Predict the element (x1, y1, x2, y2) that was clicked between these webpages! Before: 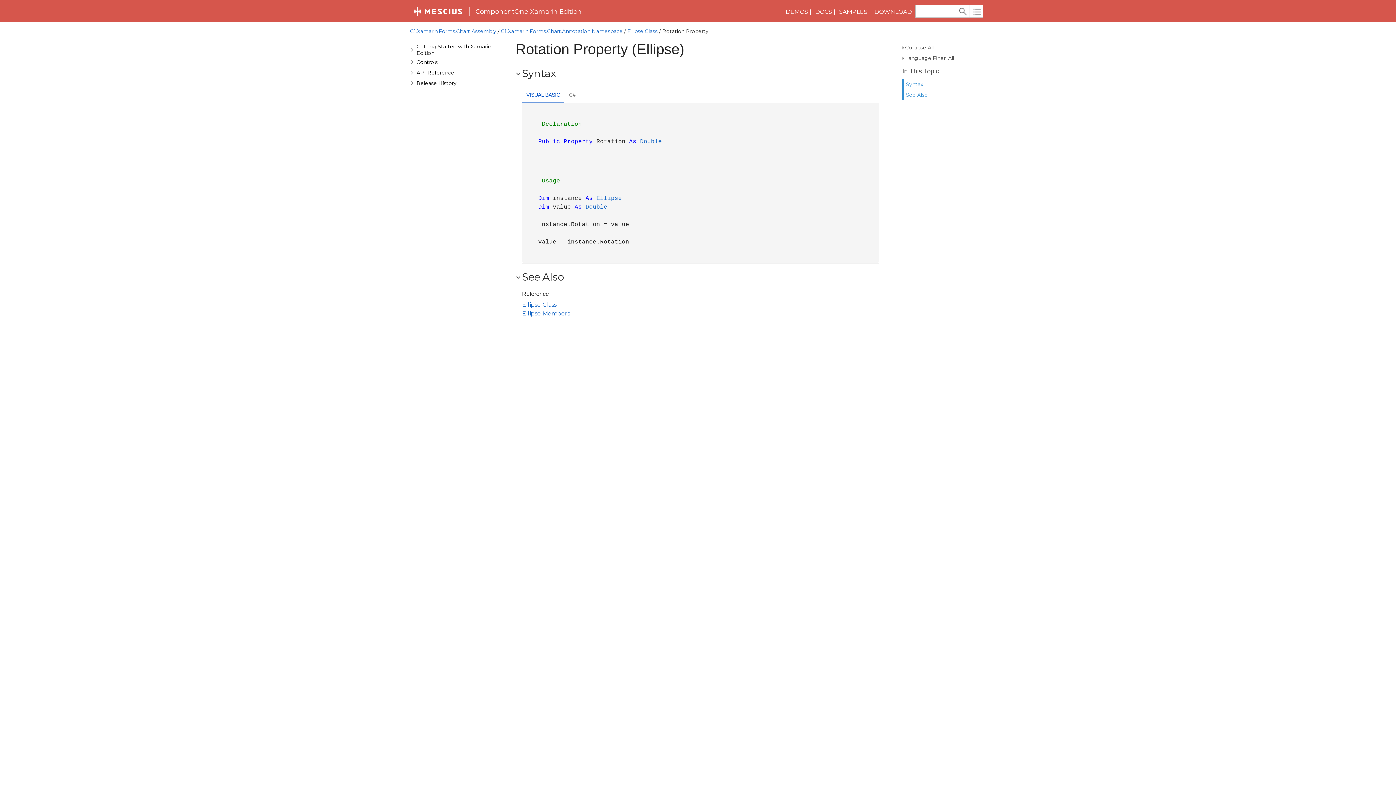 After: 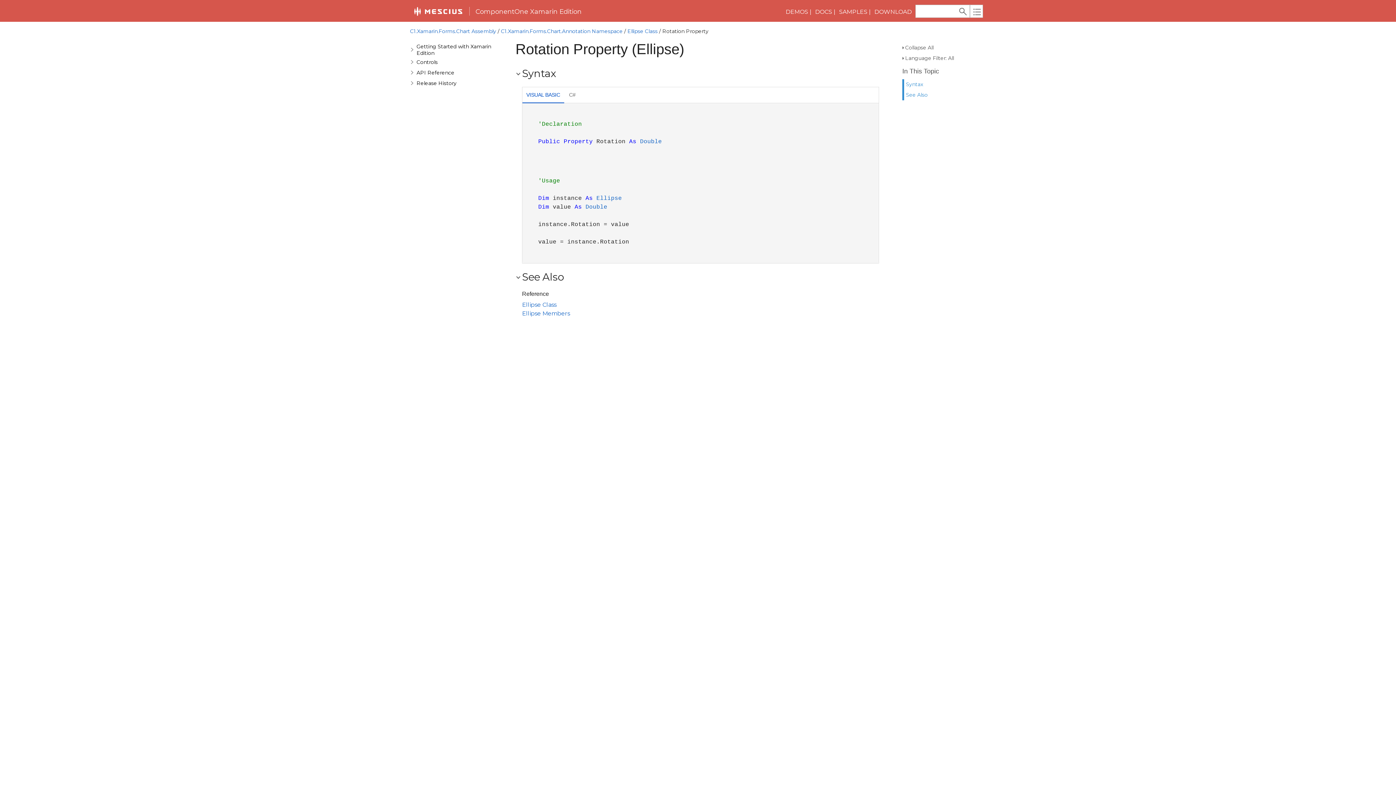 Action: label: VISUAL BASIC bbox: (522, 88, 564, 101)